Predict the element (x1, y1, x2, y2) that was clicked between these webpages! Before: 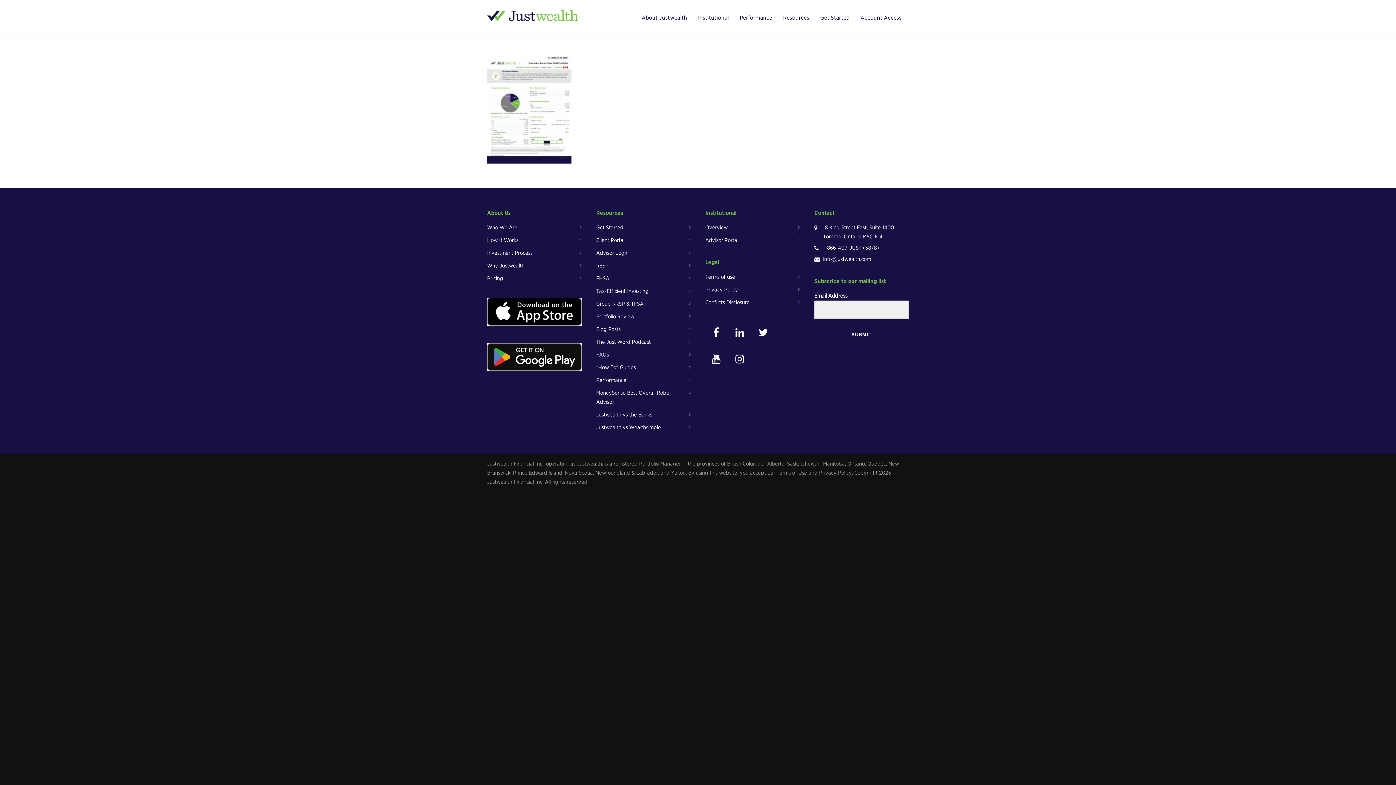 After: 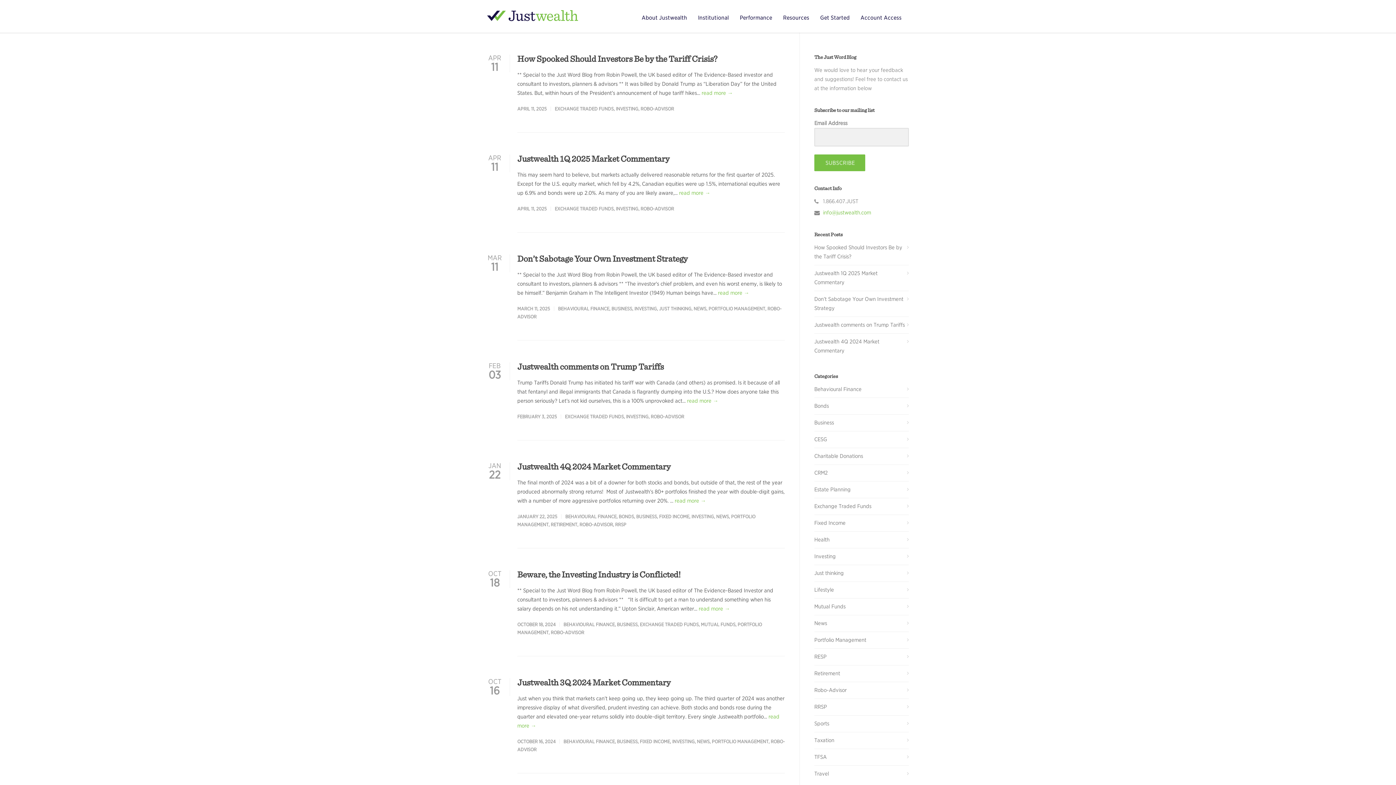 Action: bbox: (596, 325, 687, 334) label: Blog Posts